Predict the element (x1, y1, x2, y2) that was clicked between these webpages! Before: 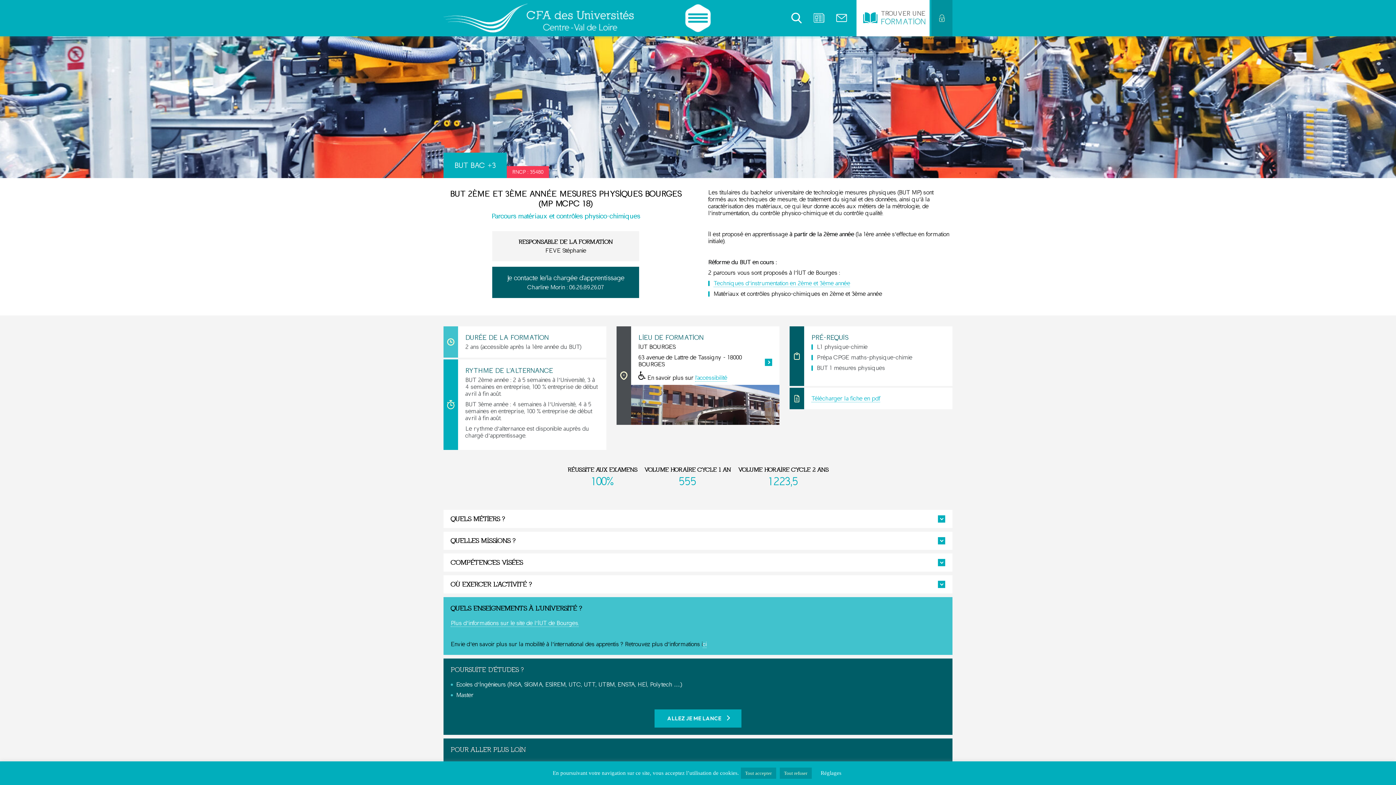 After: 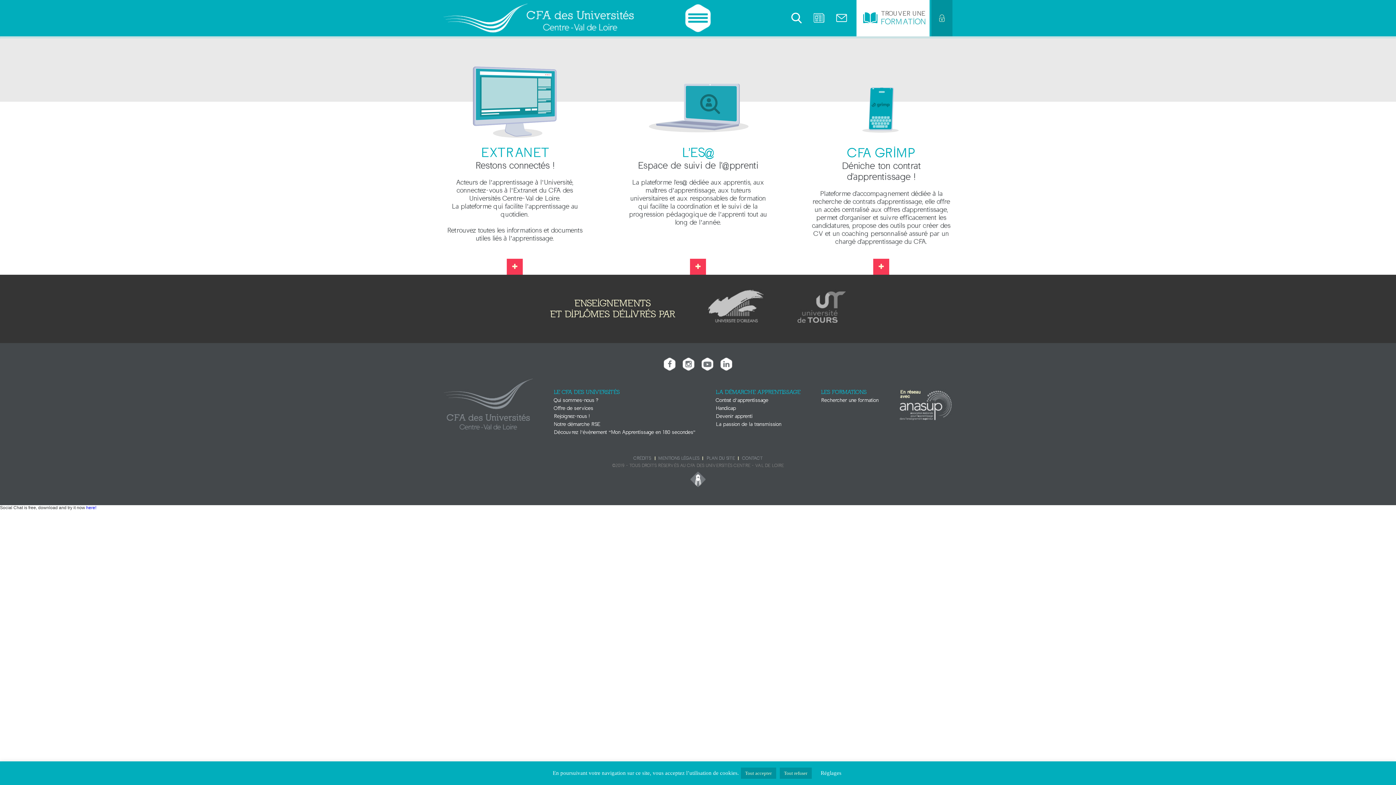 Action: bbox: (931, 0, 952, 36)